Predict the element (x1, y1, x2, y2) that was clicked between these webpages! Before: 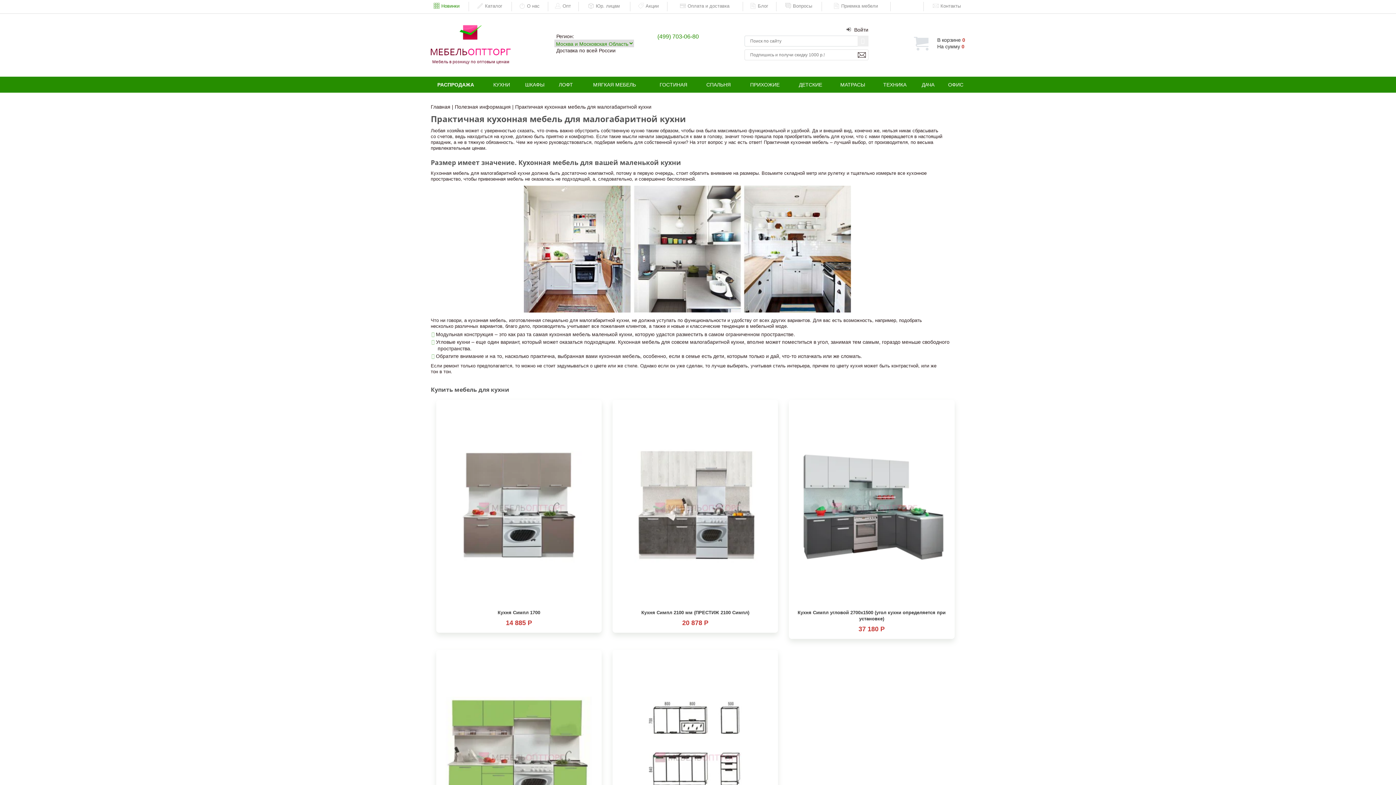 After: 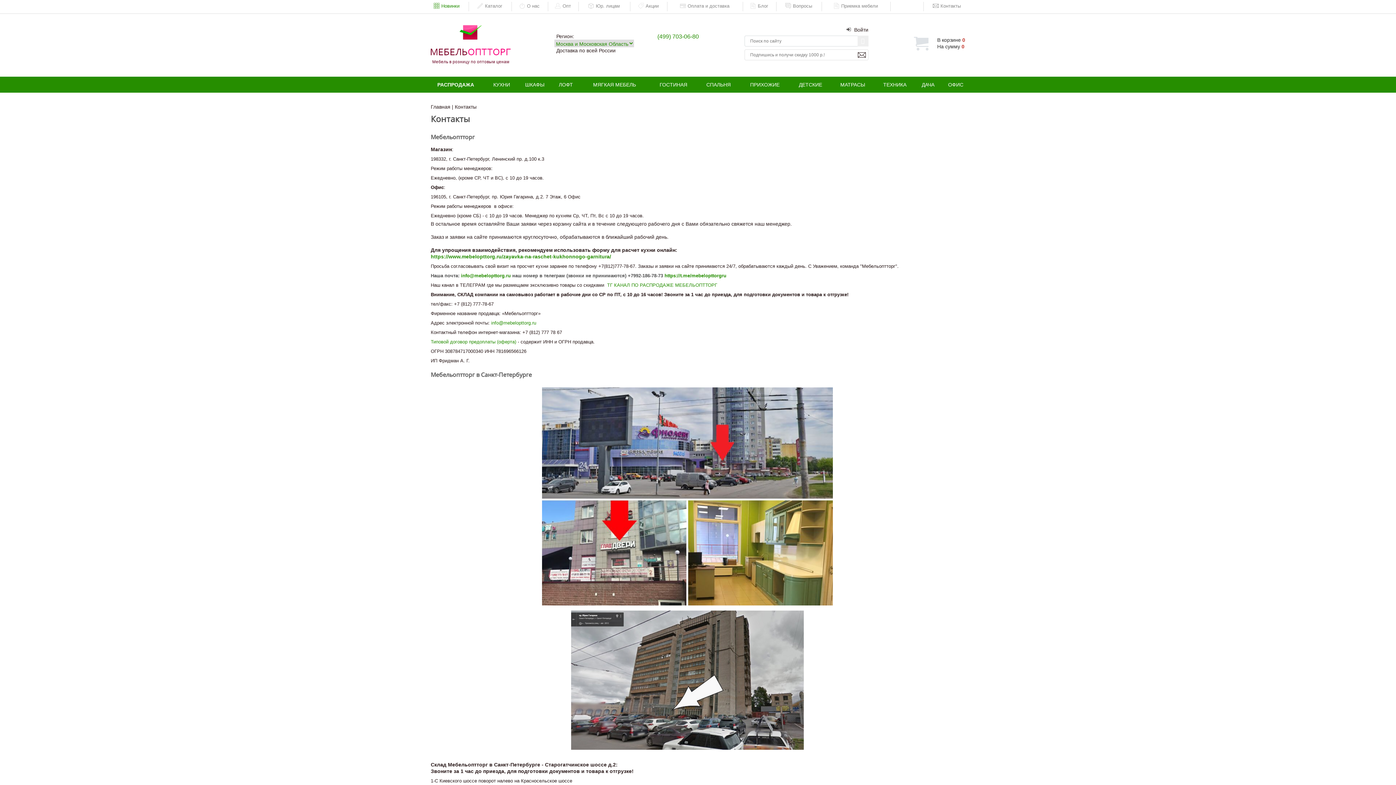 Action: bbox: (924, 1, 970, 11) label: Контакты